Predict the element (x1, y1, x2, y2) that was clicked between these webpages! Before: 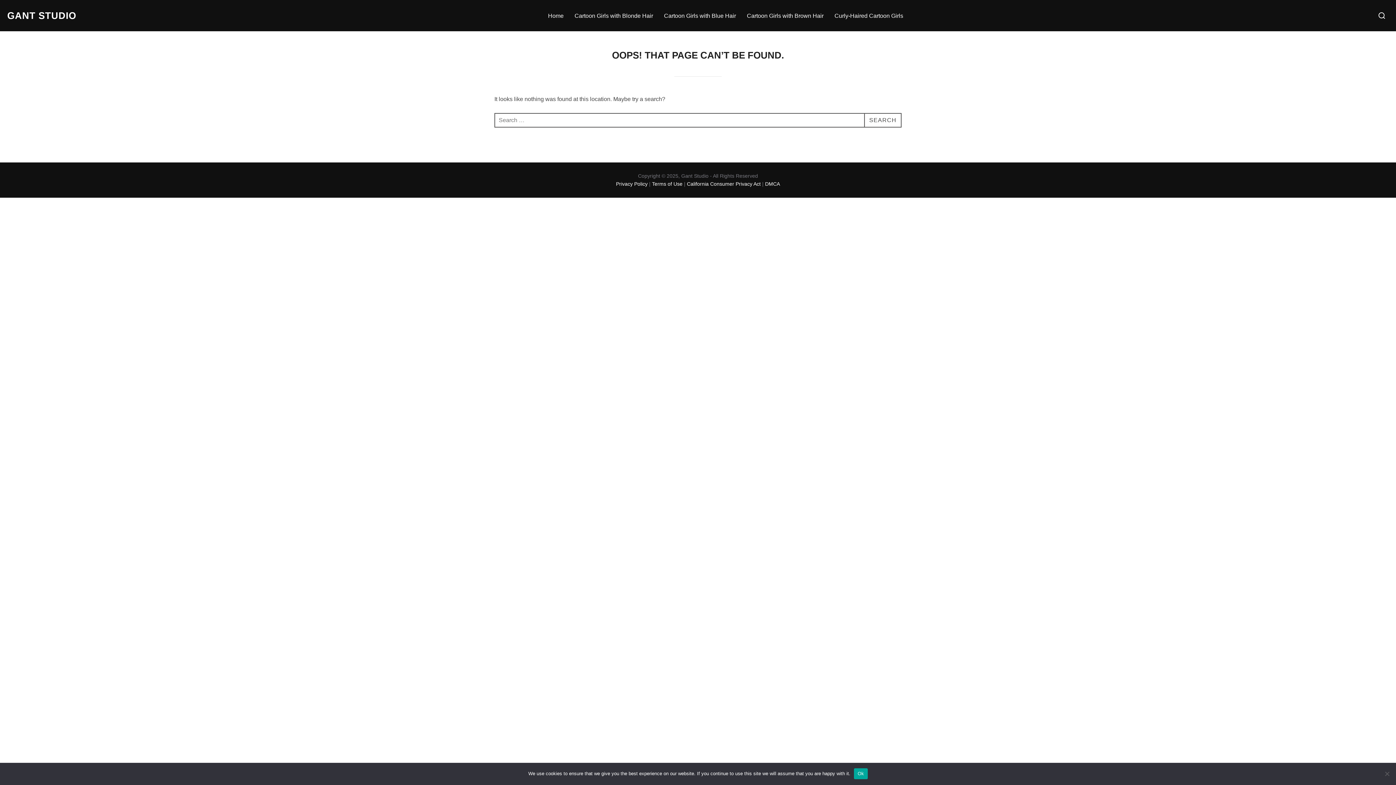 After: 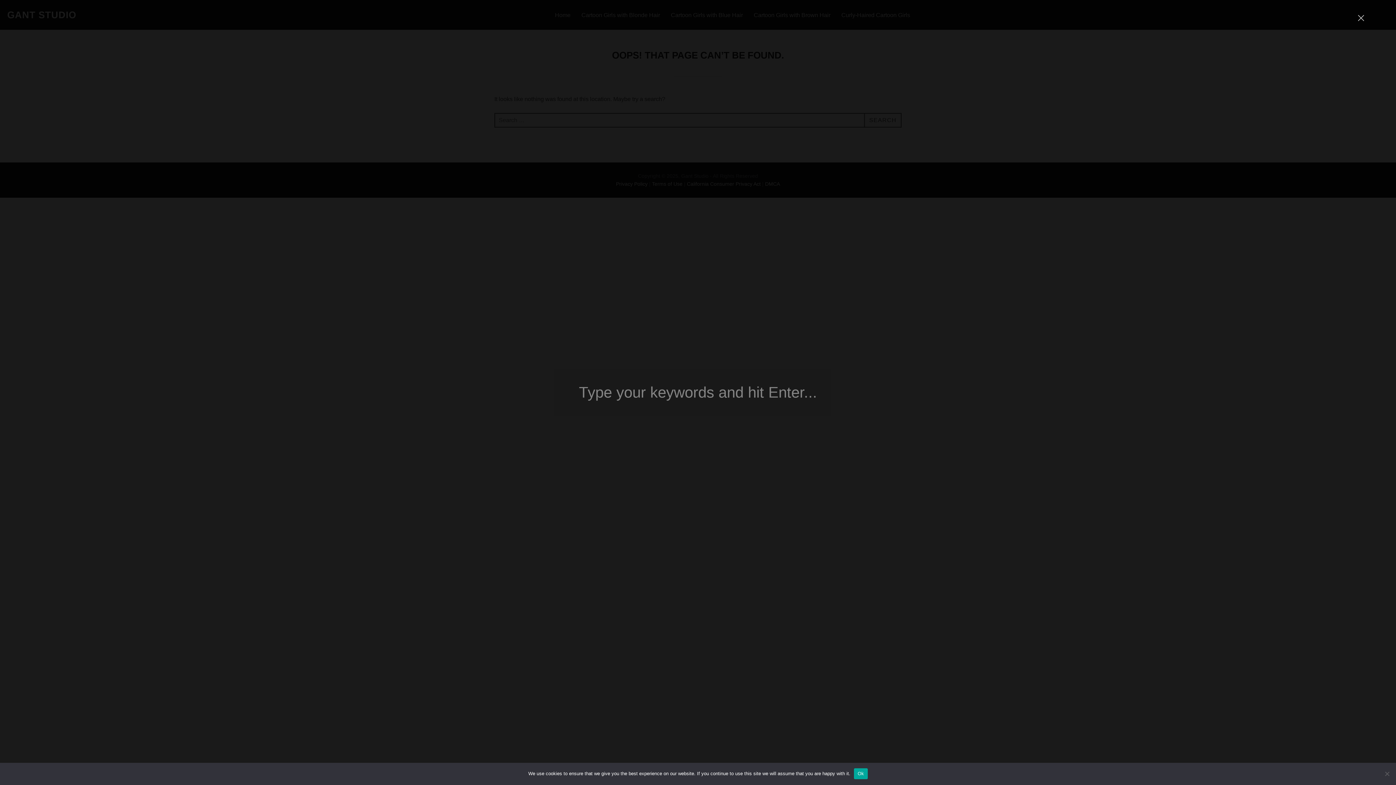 Action: bbox: (1375, 6, 1389, 24)